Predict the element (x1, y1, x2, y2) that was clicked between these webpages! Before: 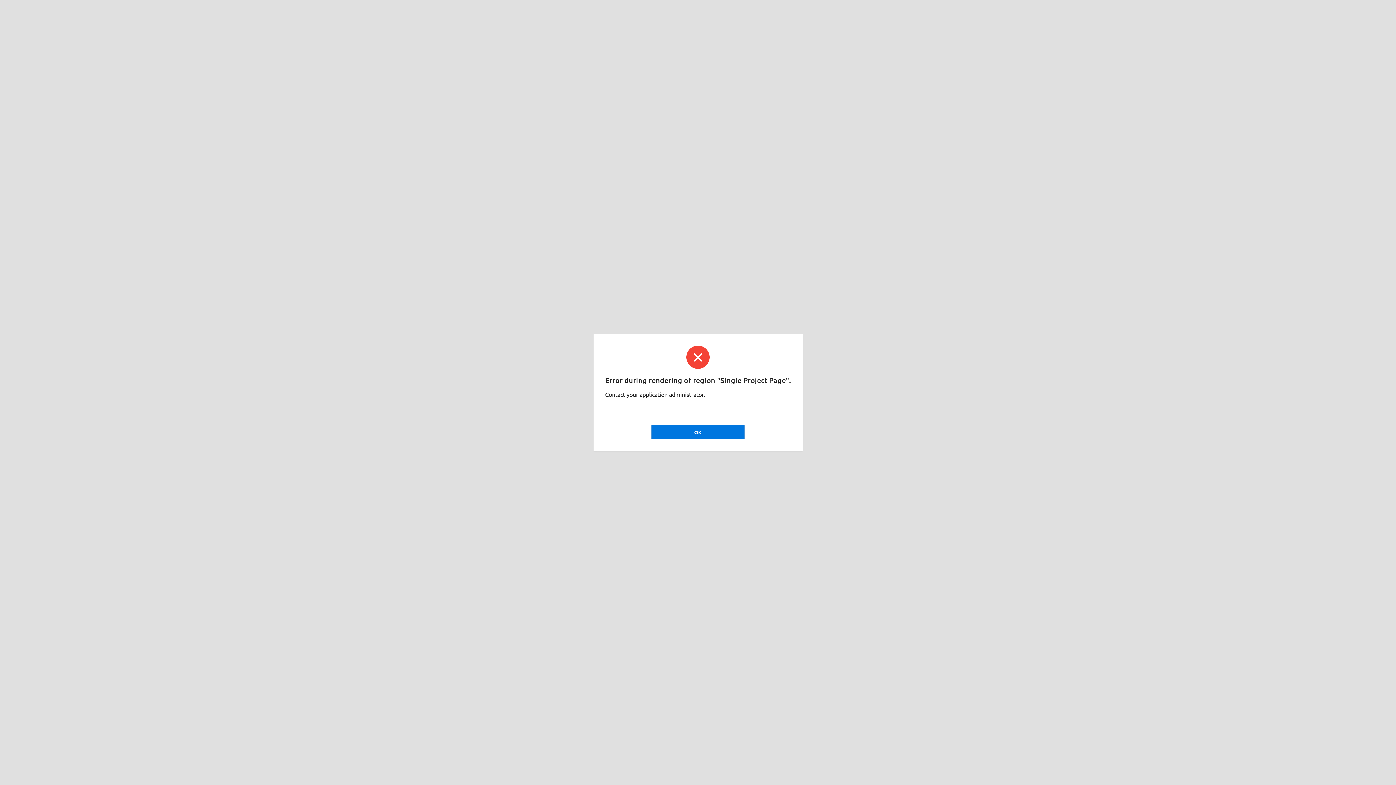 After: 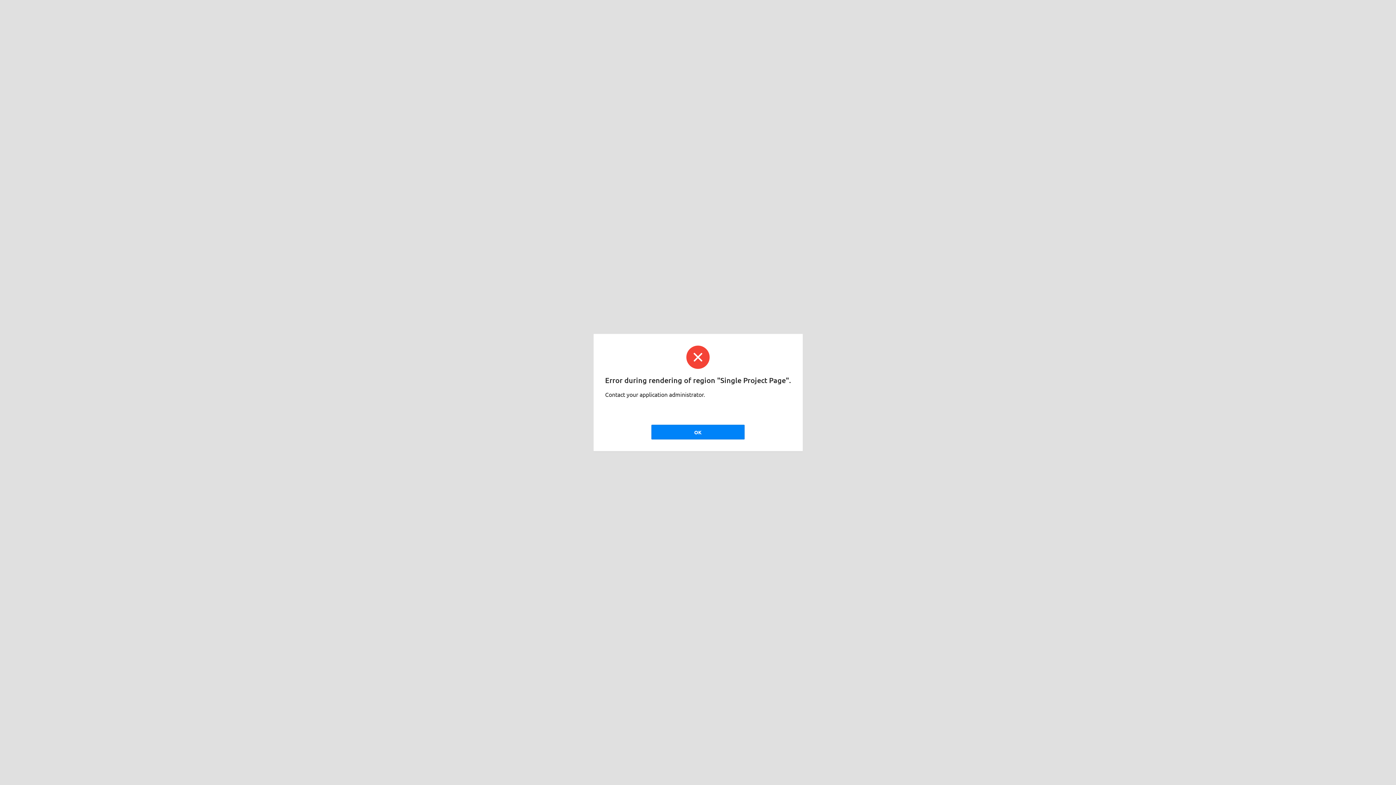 Action: label: OK bbox: (651, 425, 744, 439)